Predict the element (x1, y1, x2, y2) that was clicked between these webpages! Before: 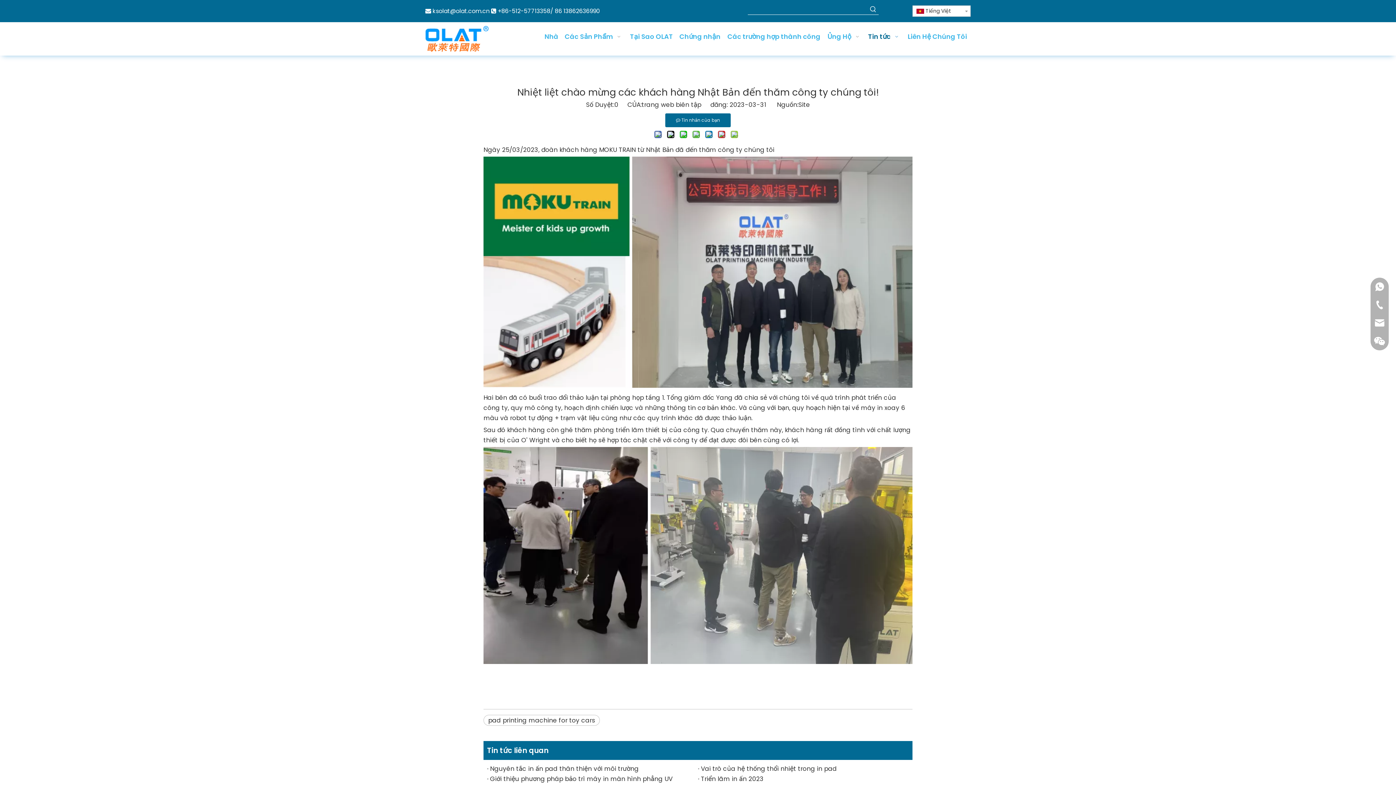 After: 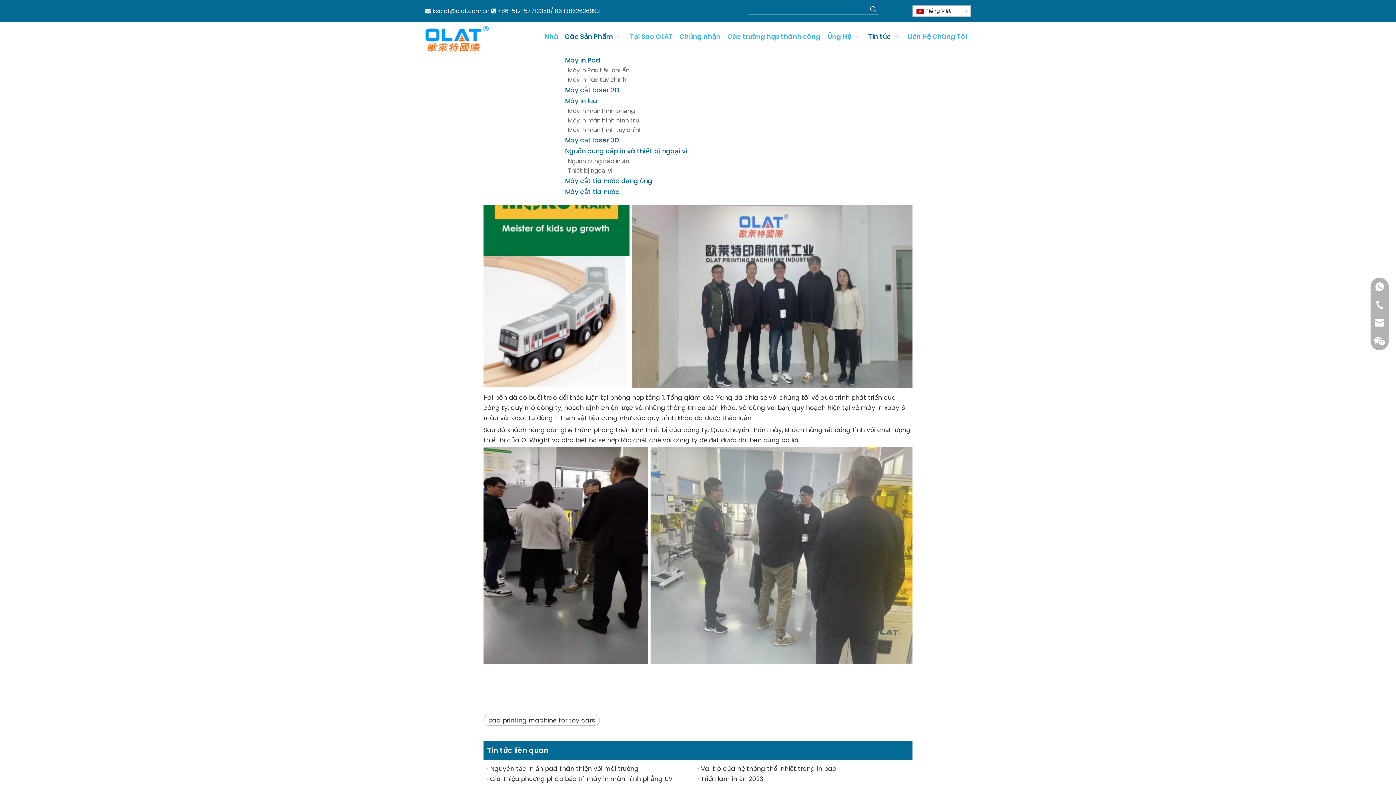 Action: bbox: (564, 25, 623, 47) label: Các Sản Phẩm  